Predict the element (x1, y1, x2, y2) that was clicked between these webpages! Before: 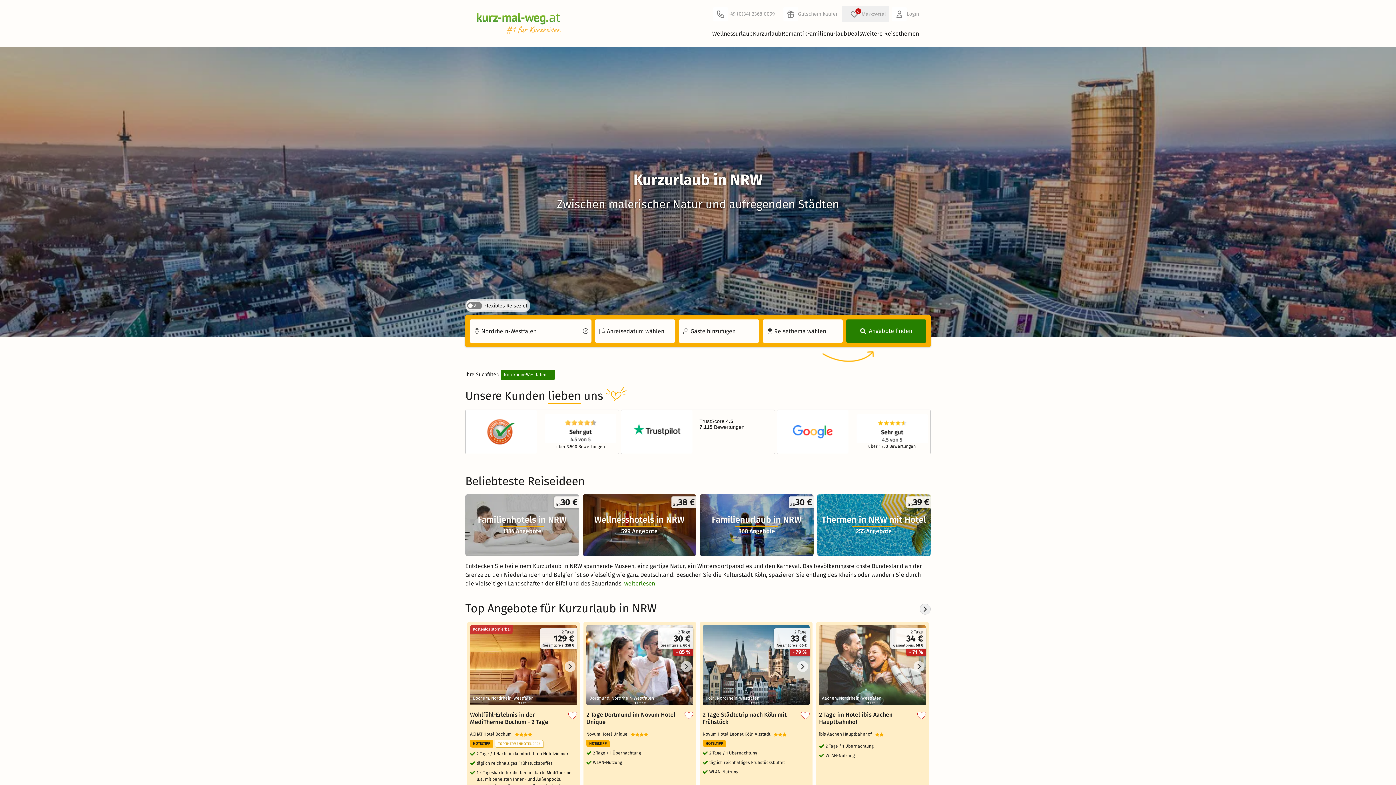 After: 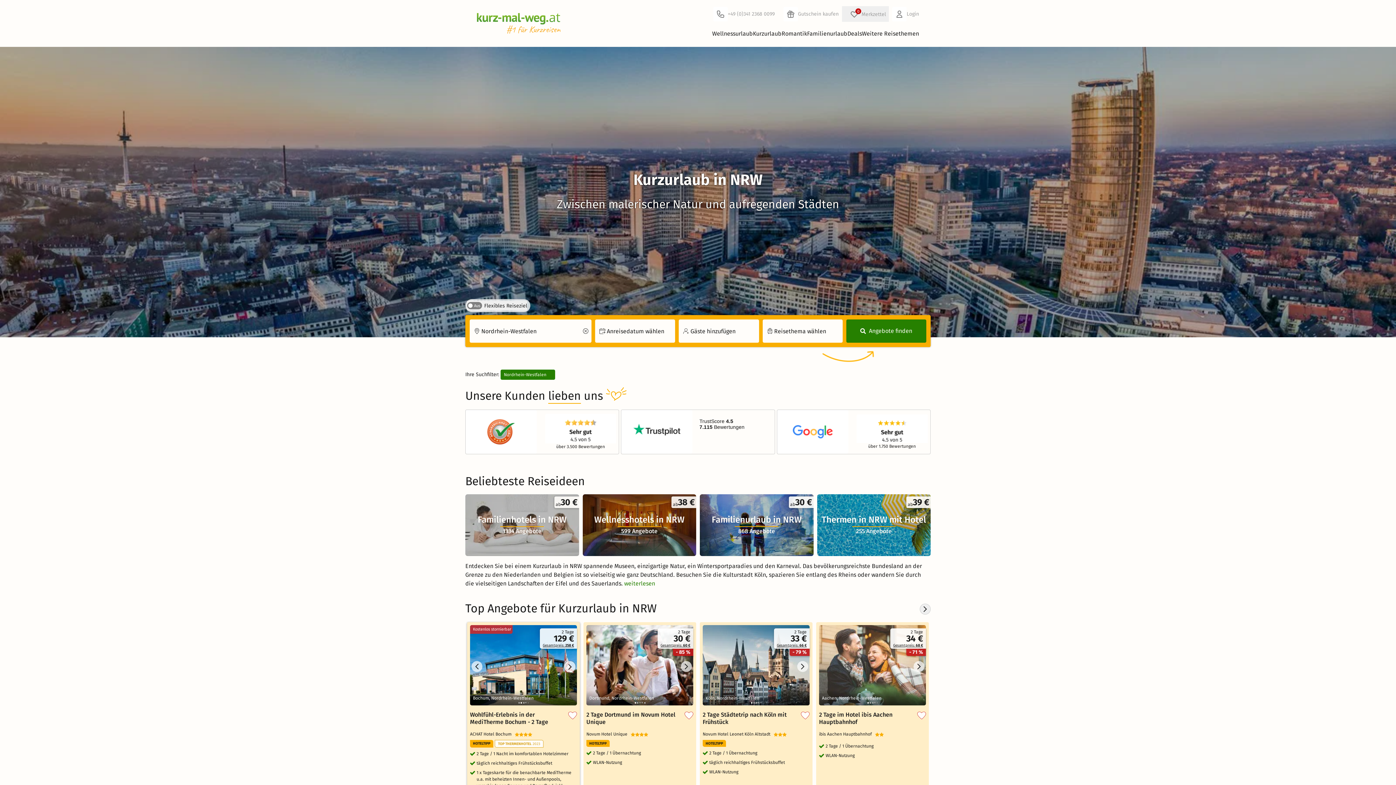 Action: bbox: (564, 661, 575, 672)